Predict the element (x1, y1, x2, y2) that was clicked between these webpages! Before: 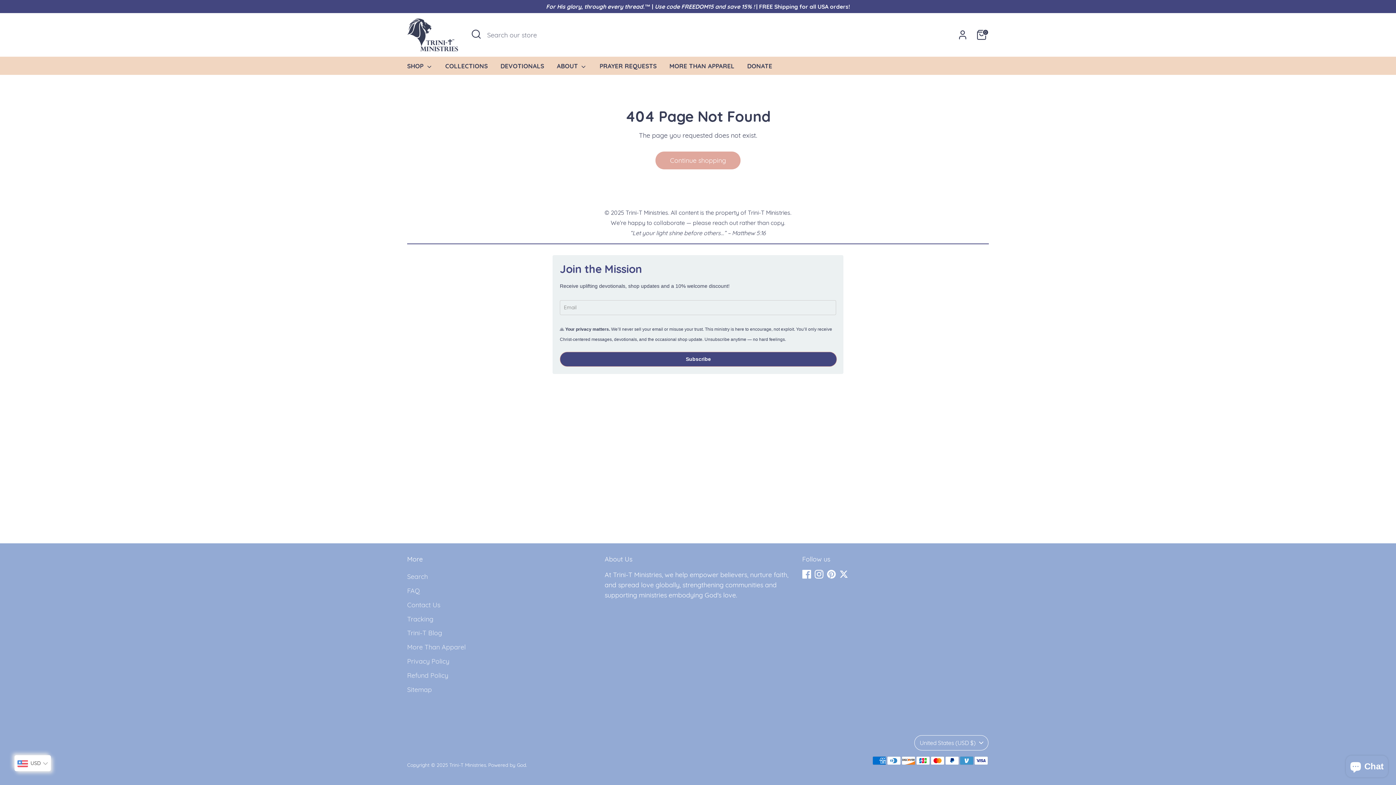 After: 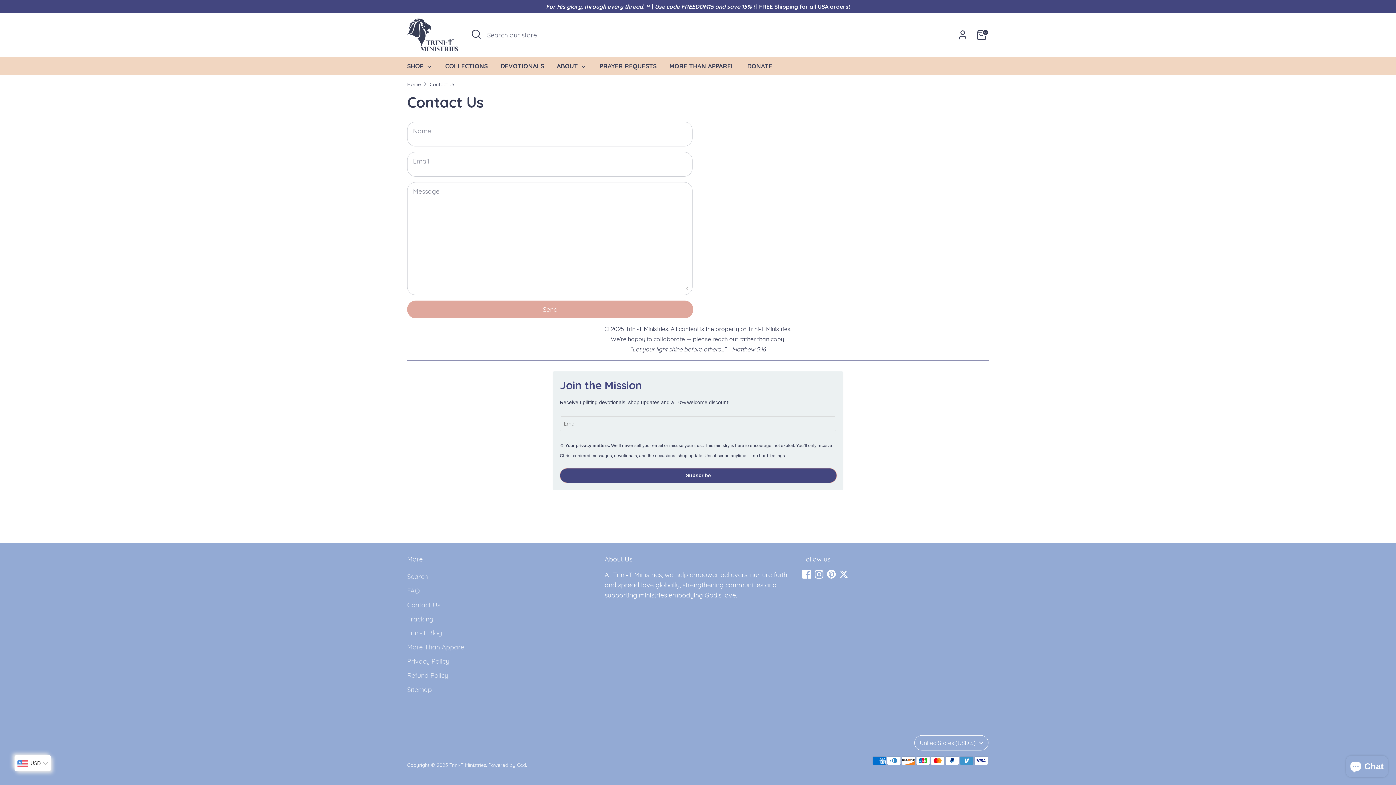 Action: label: Contact Us bbox: (407, 601, 440, 609)